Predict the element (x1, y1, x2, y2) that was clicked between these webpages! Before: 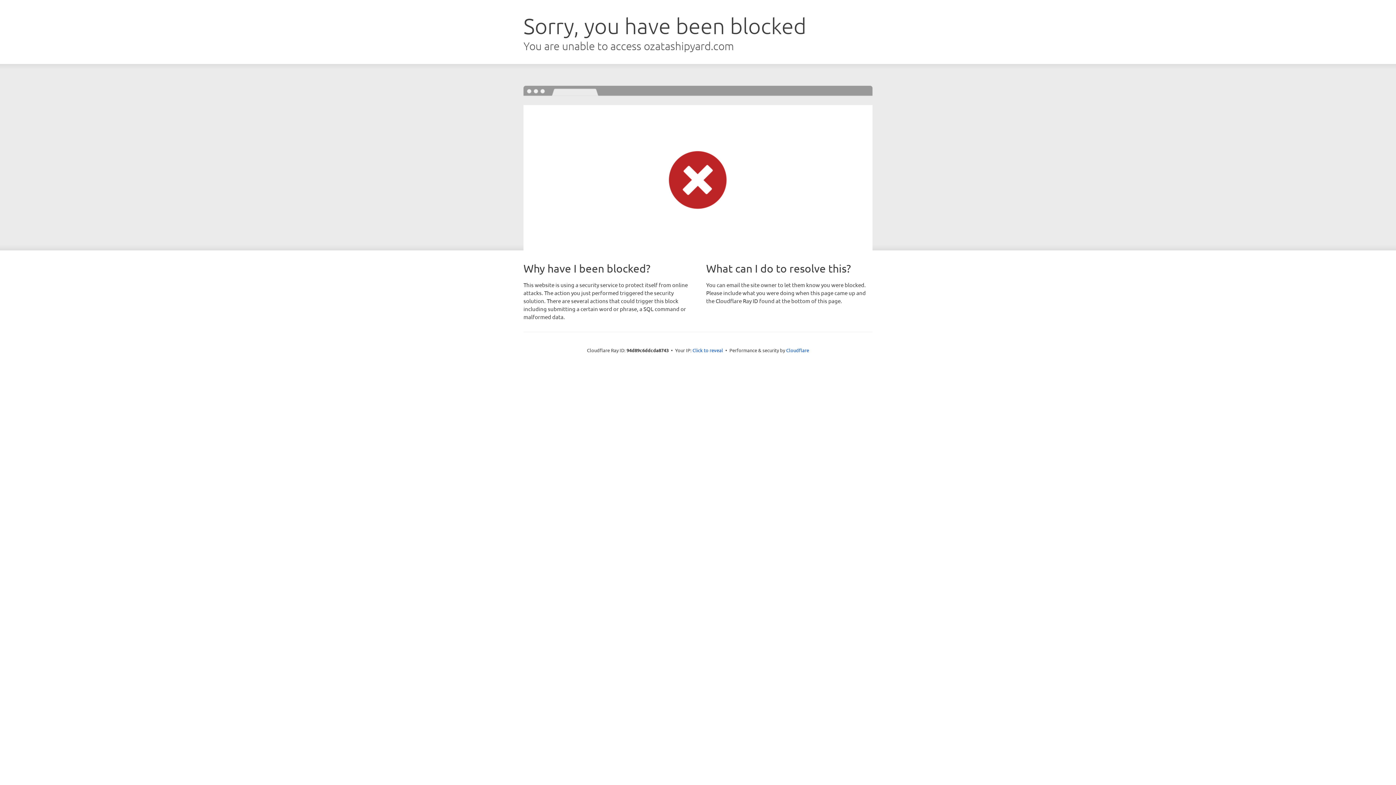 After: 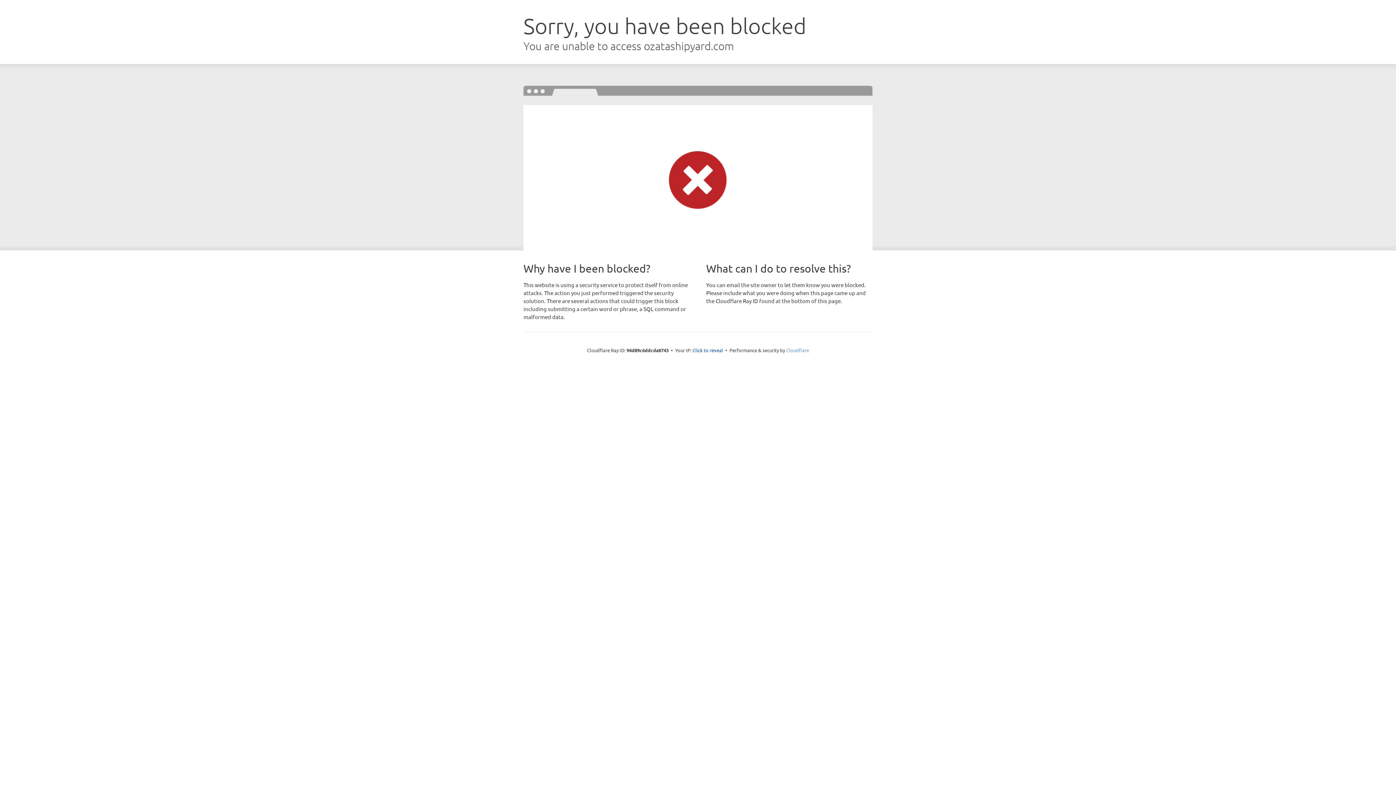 Action: bbox: (786, 347, 809, 353) label: Cloudflare